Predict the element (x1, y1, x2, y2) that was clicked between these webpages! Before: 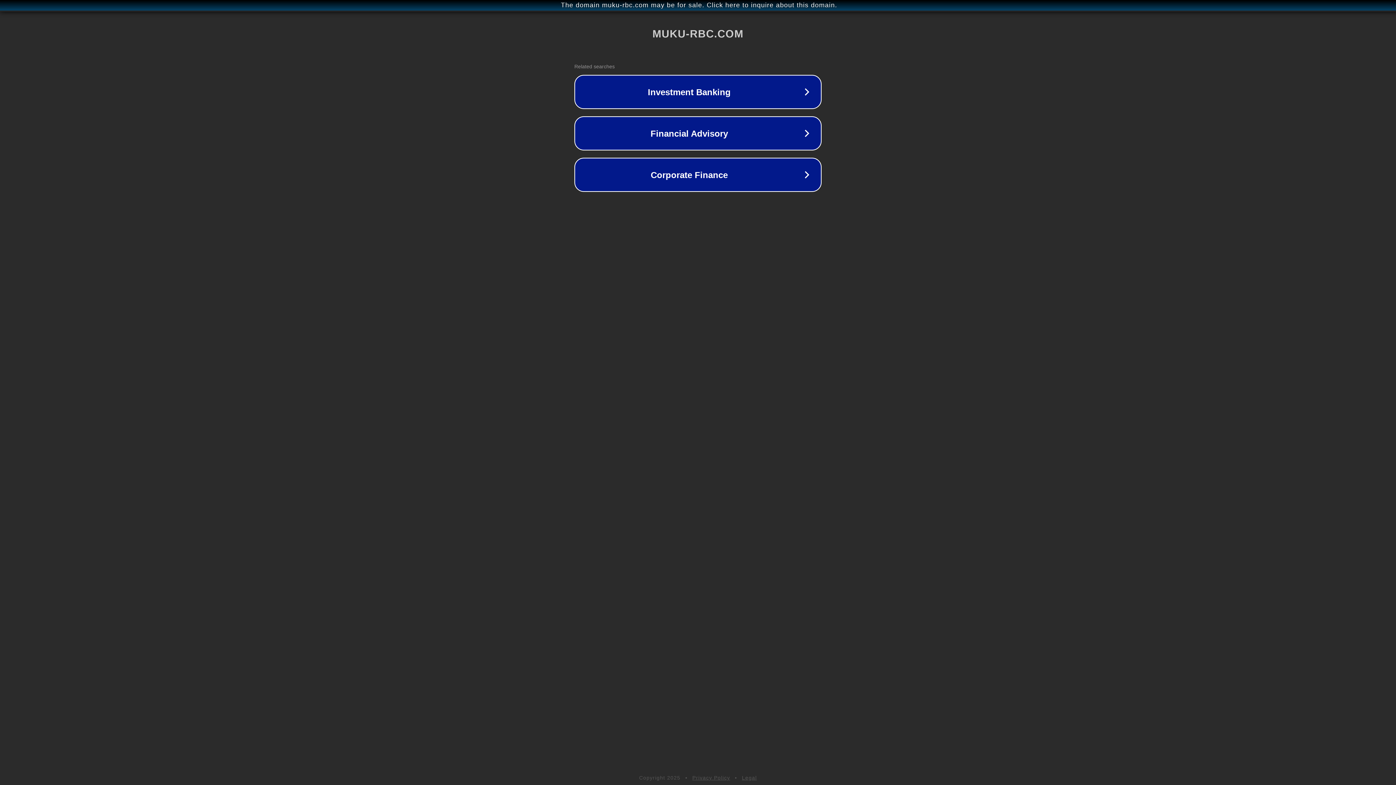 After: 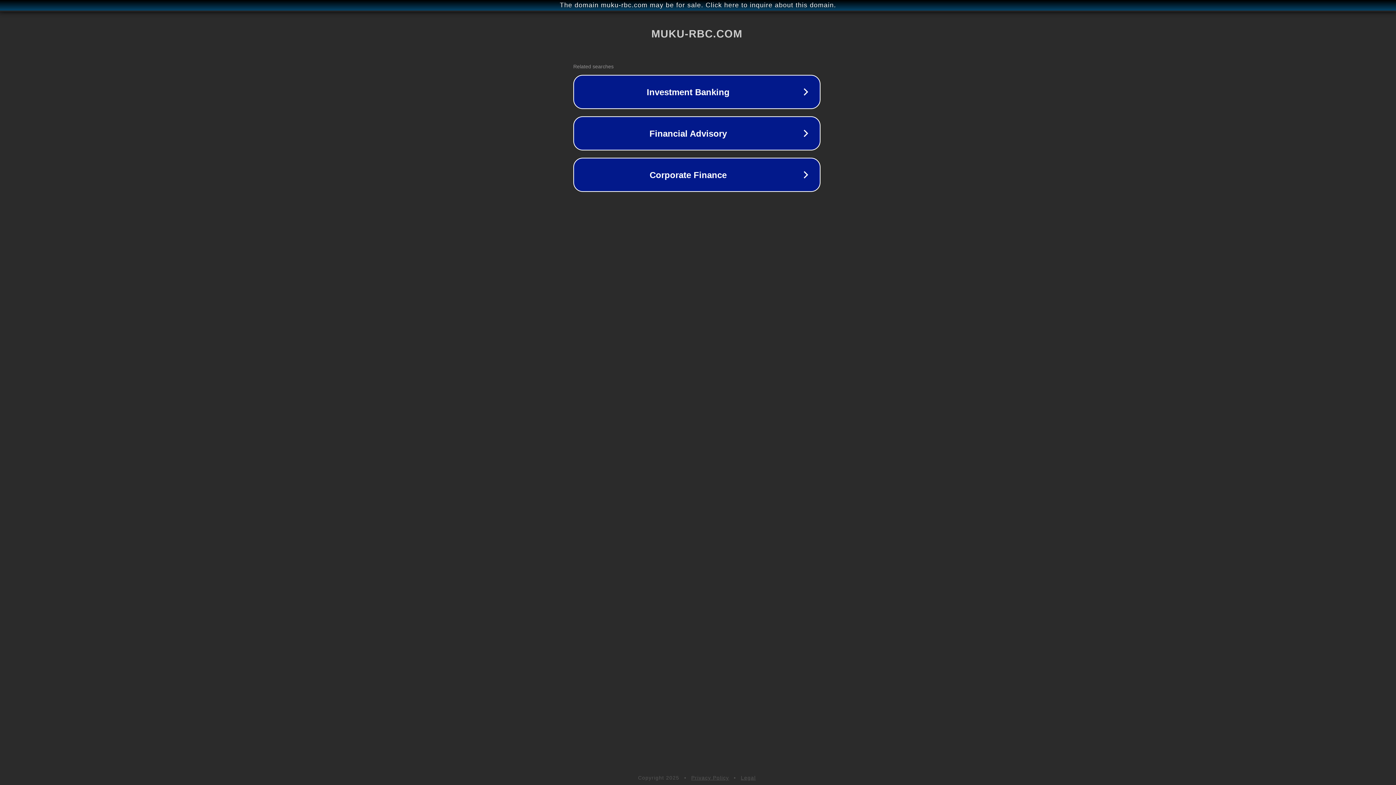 Action: bbox: (1, 1, 1397, 9) label: The domain muku-rbc.com may be for sale. Click here to inquire about this domain.